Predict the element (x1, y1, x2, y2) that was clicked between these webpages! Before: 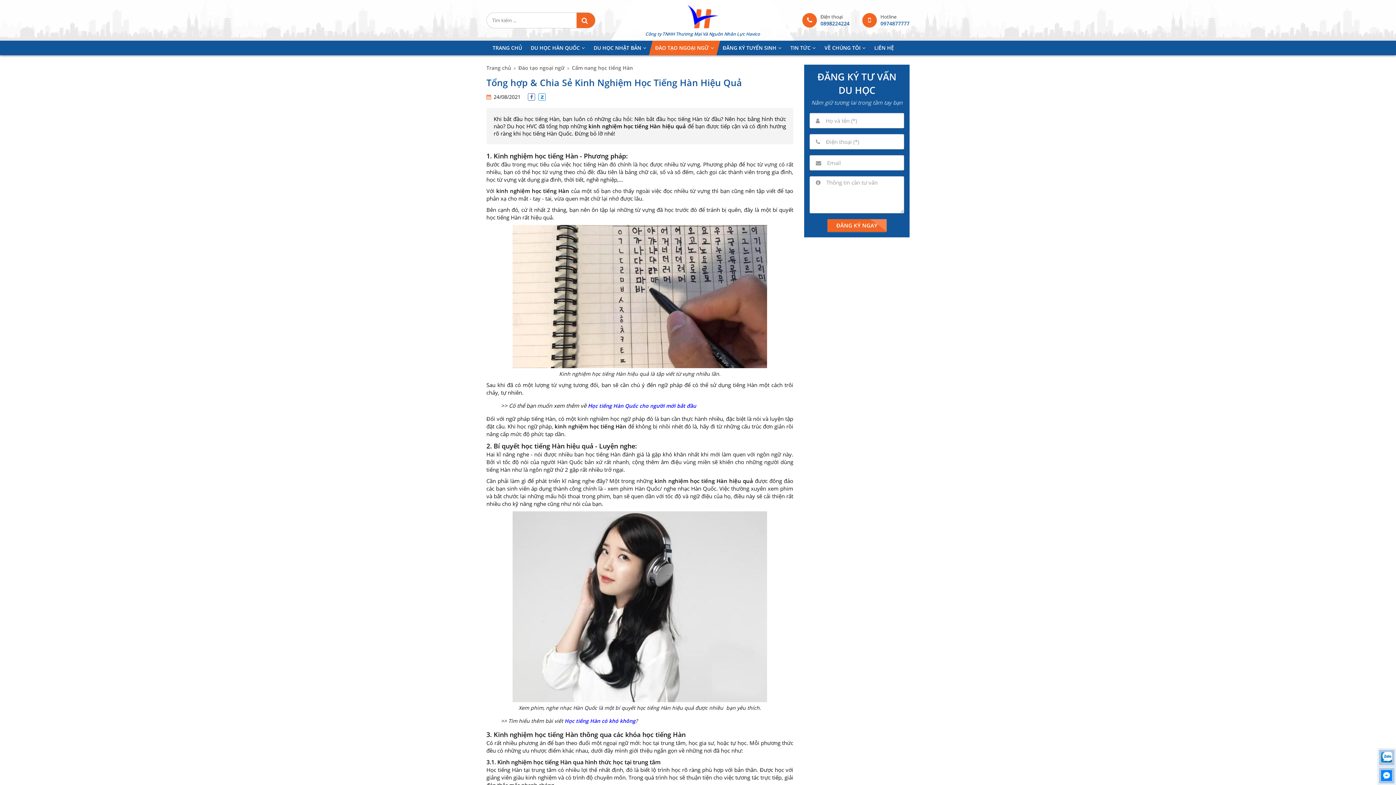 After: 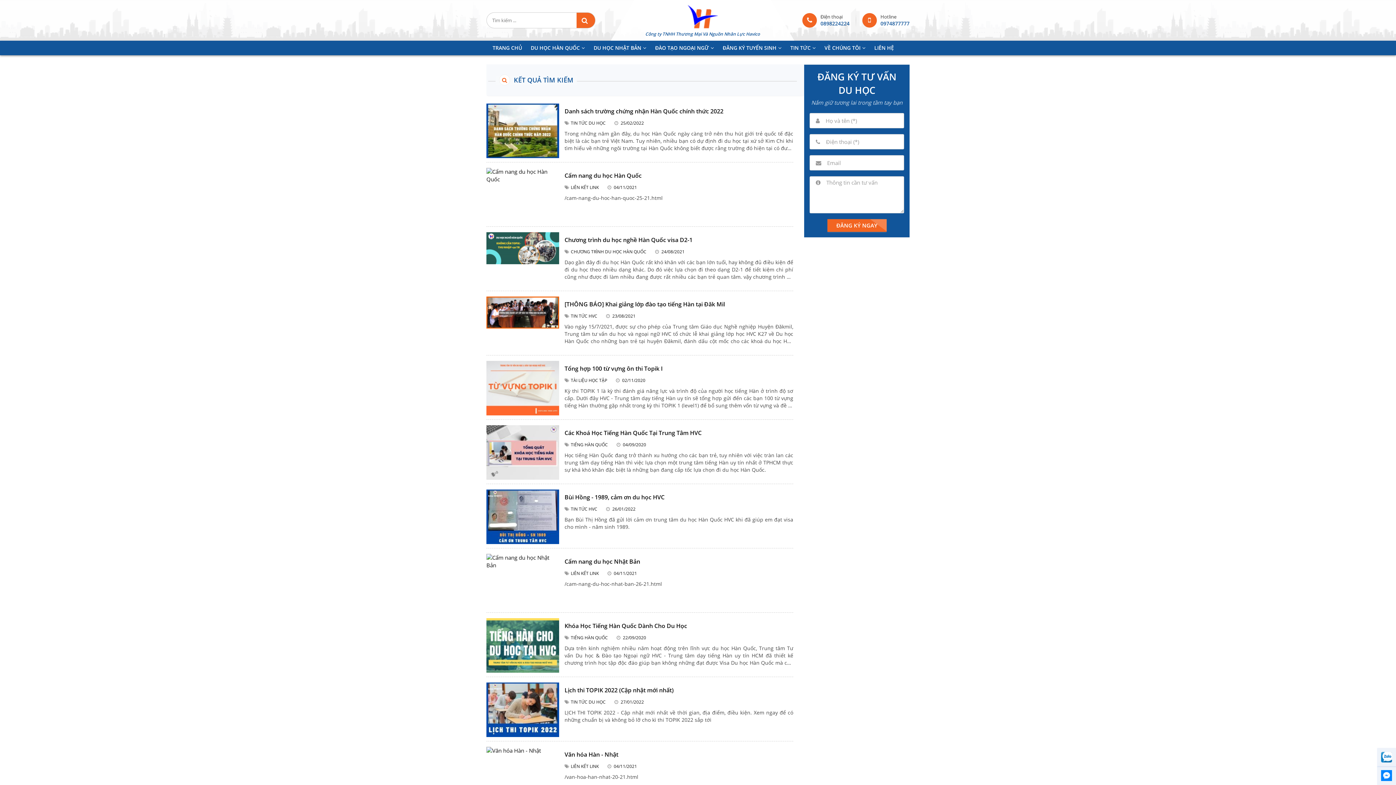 Action: bbox: (576, 12, 595, 28)